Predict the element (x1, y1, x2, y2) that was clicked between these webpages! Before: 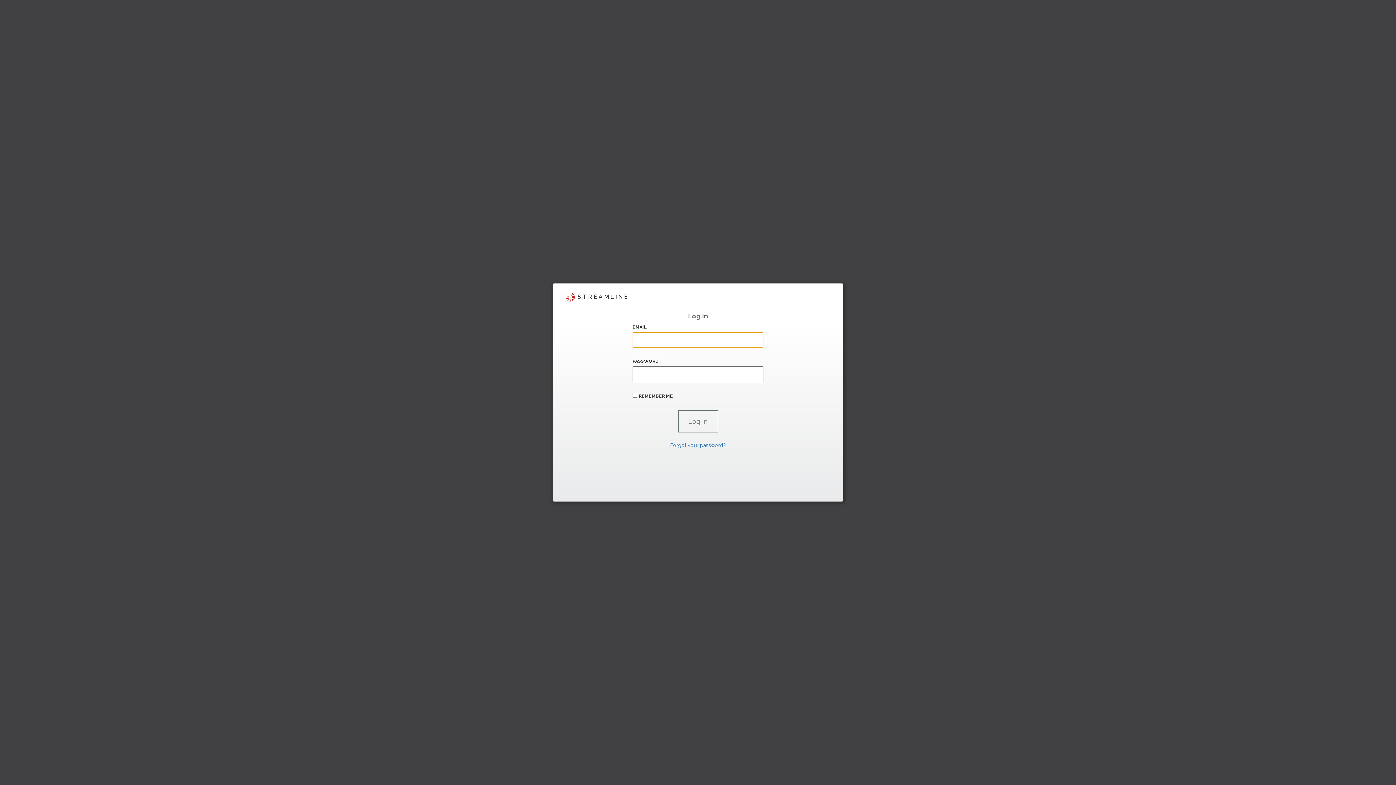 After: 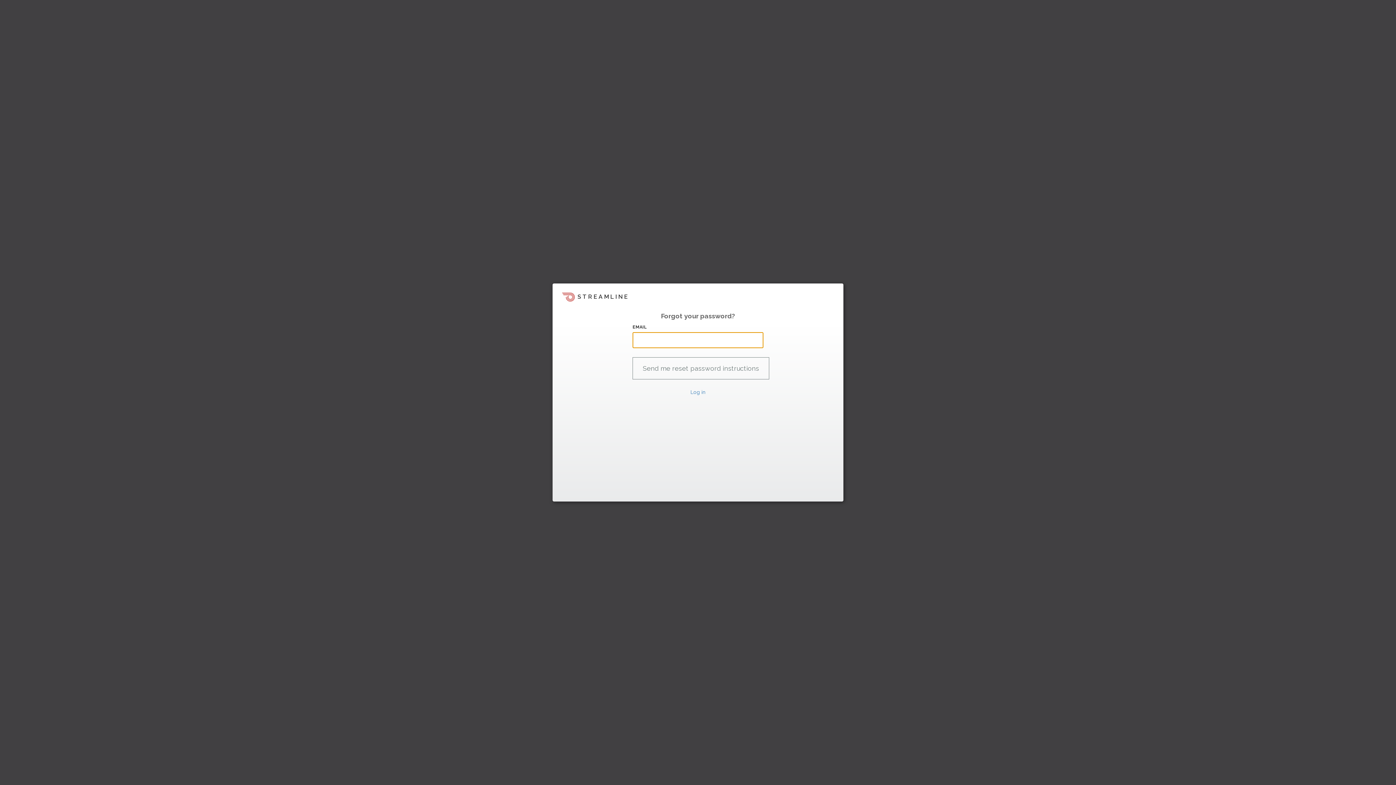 Action: bbox: (670, 442, 726, 448) label: Forgot your password?